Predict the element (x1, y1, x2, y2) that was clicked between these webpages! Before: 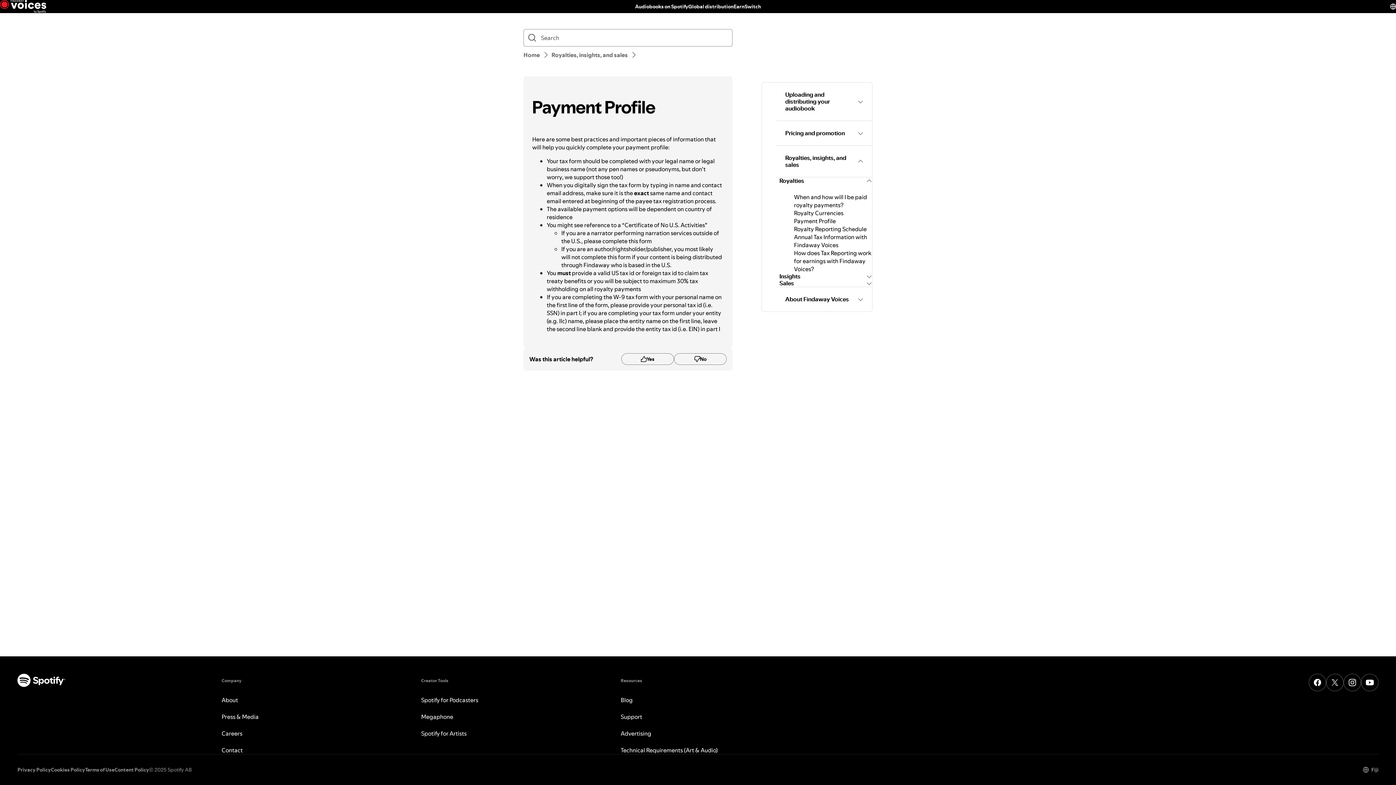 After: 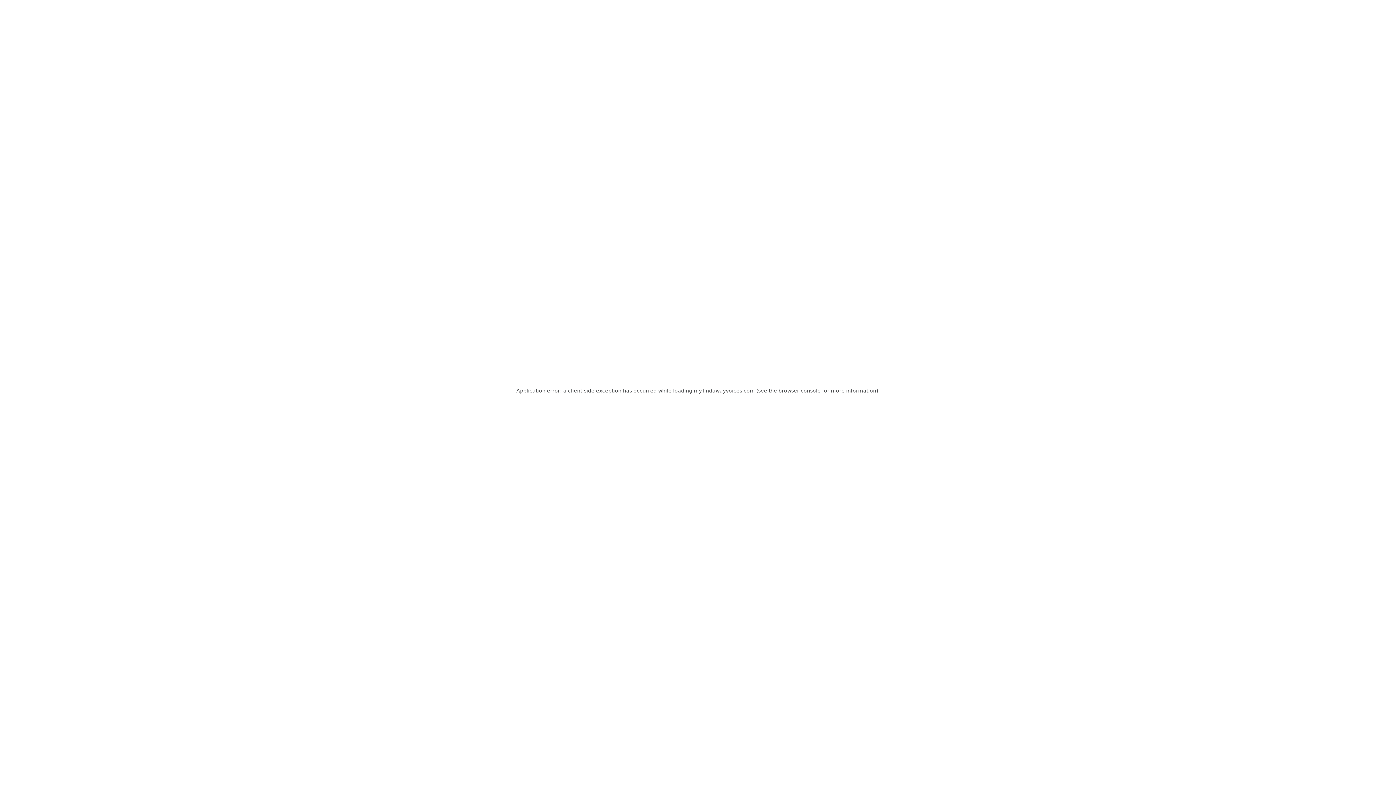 Action: label: Terms of Use bbox: (85, 766, 114, 773)